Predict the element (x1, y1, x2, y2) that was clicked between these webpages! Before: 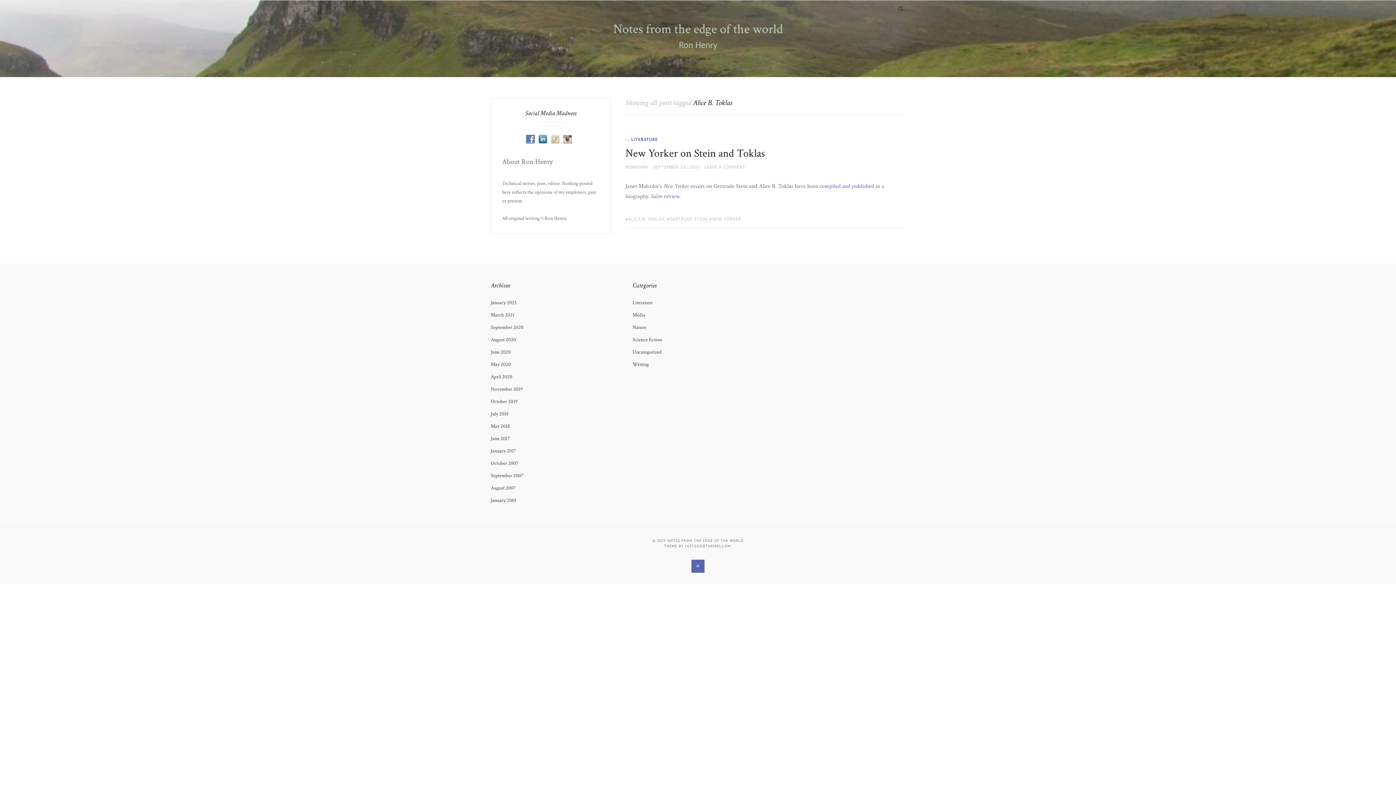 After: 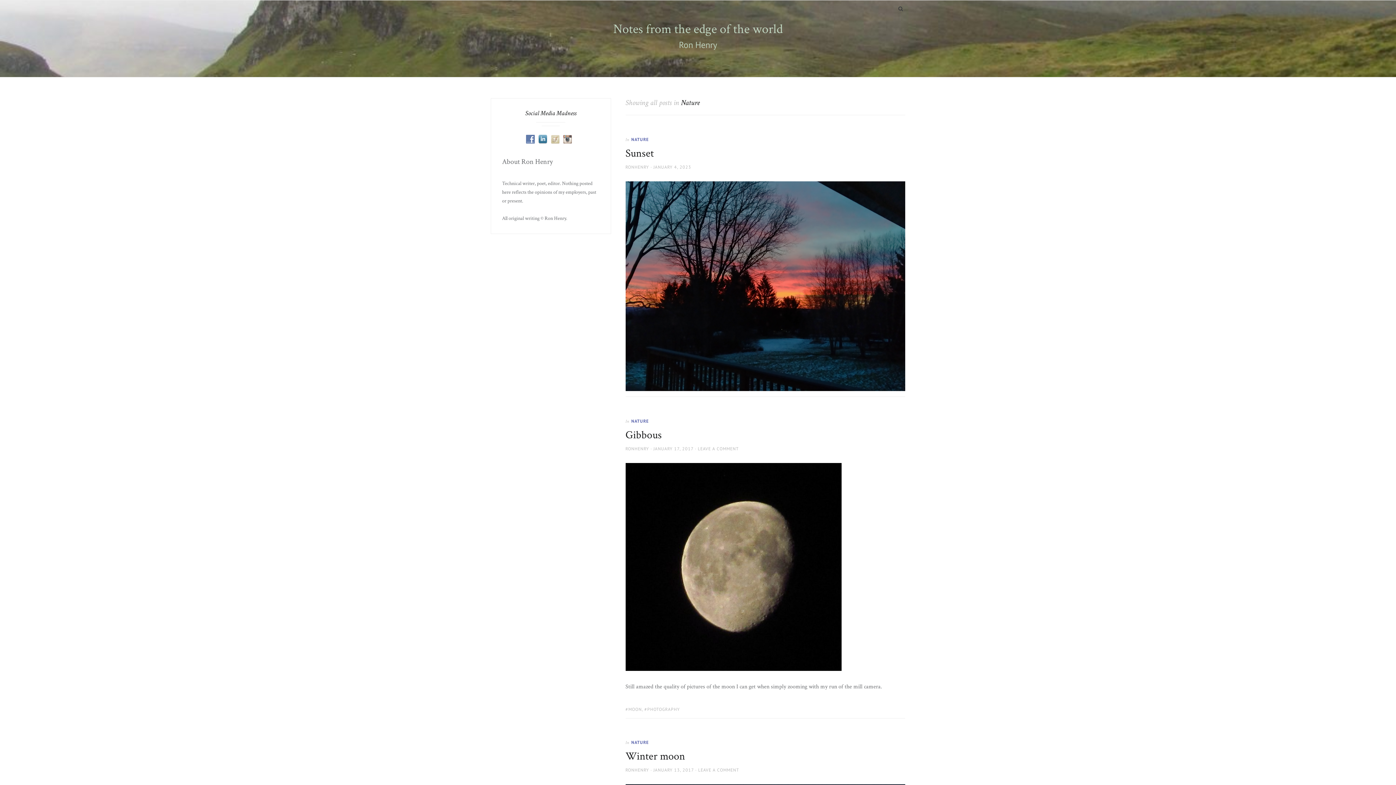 Action: bbox: (632, 324, 646, 331) label: Nature